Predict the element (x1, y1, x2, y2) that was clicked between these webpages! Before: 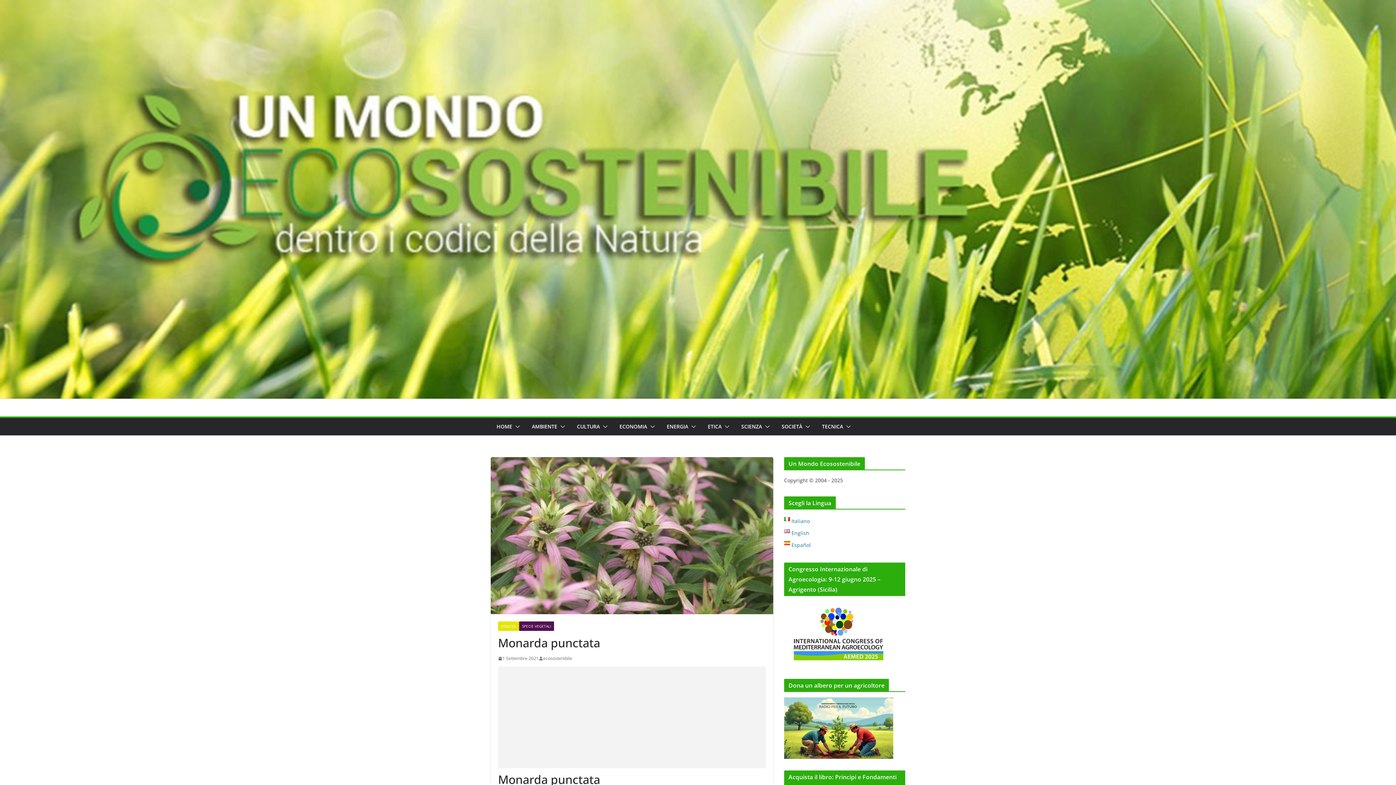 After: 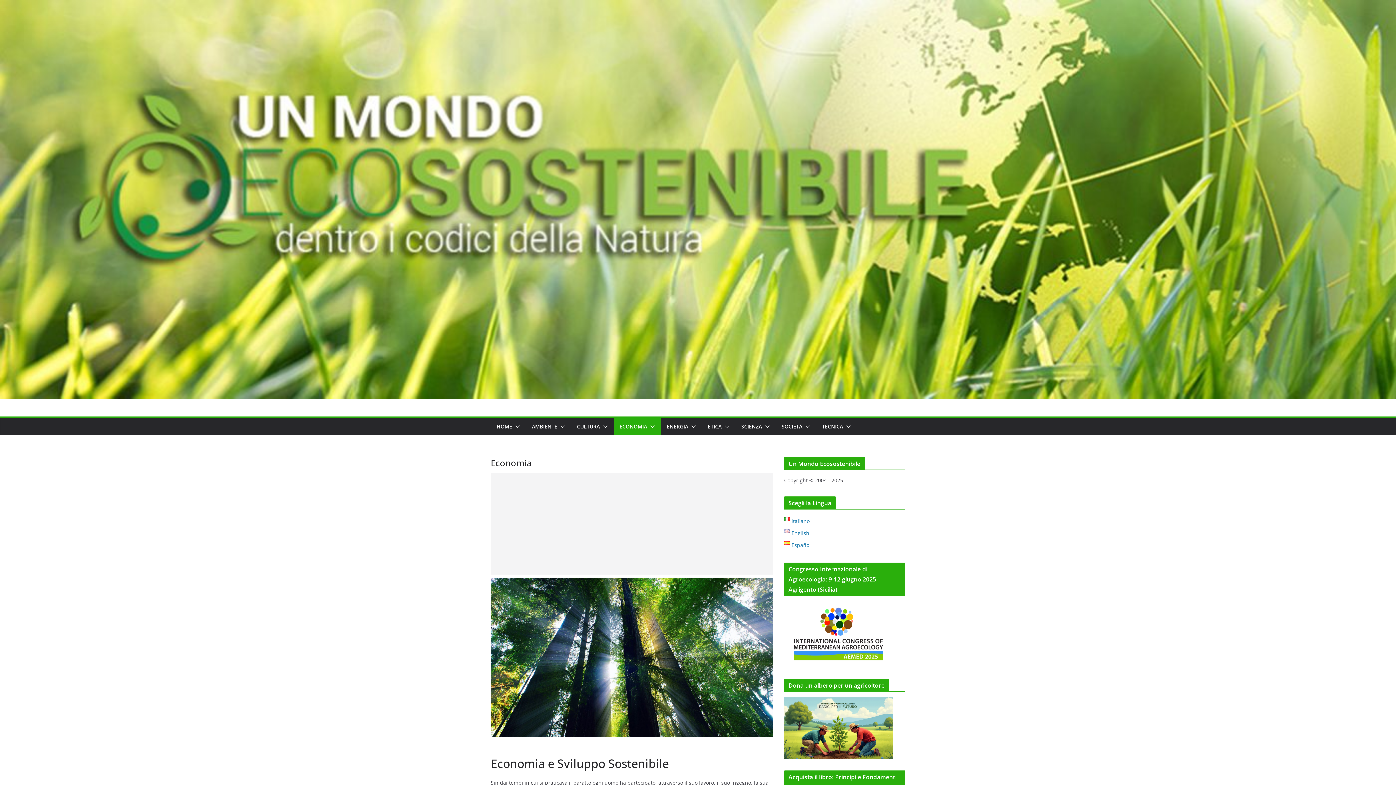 Action: label: ECONOMIA bbox: (619, 421, 647, 432)